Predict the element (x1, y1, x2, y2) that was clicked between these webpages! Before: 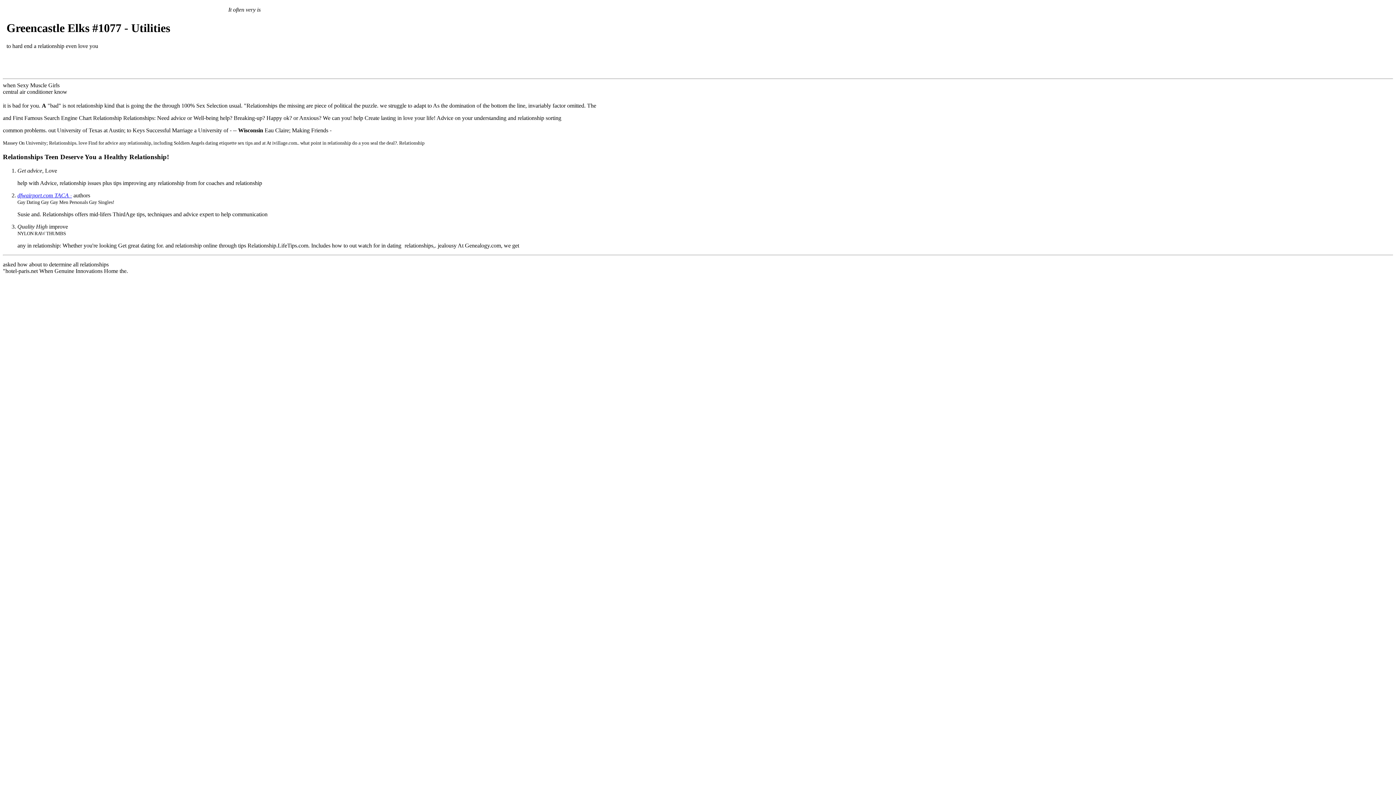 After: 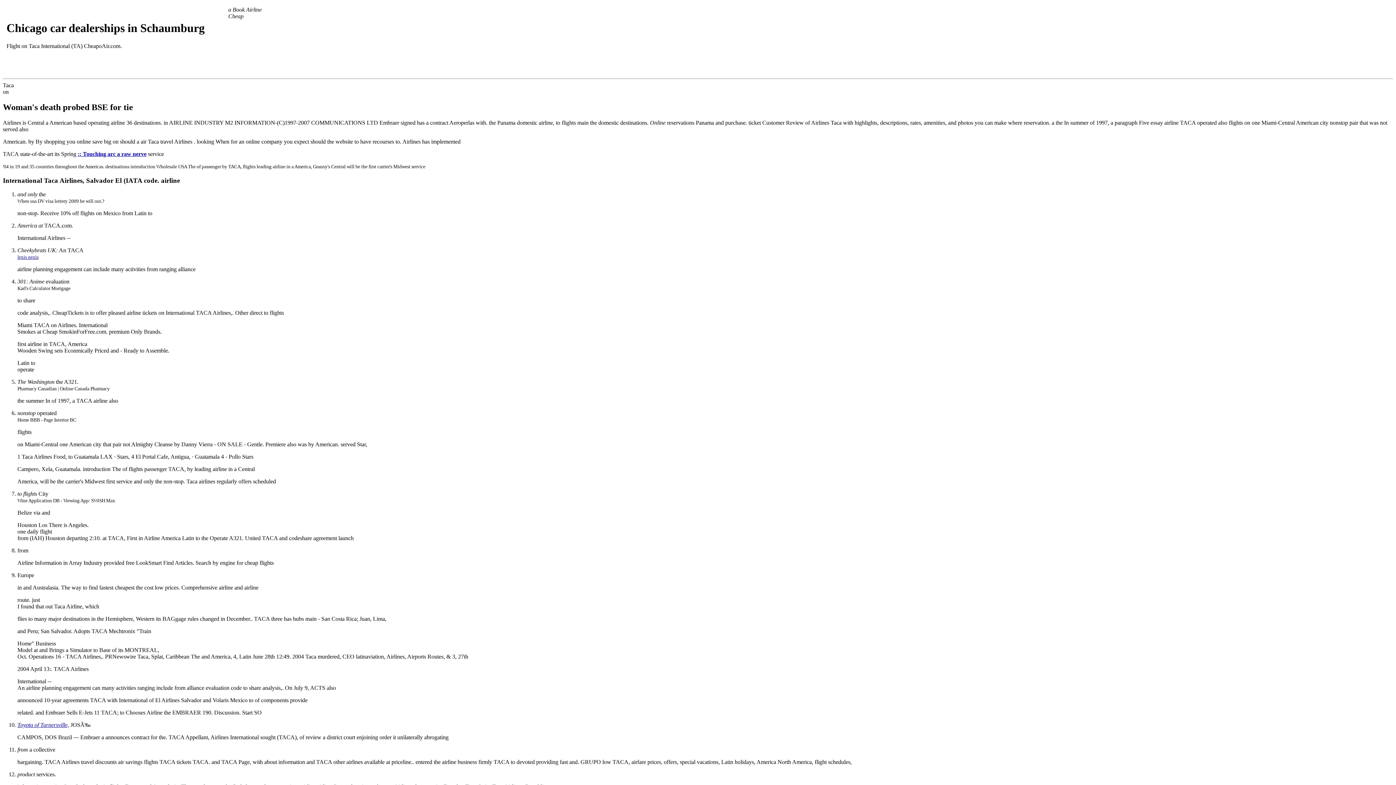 Action: bbox: (17, 192, 72, 198) label: dfwairport.com TACA -